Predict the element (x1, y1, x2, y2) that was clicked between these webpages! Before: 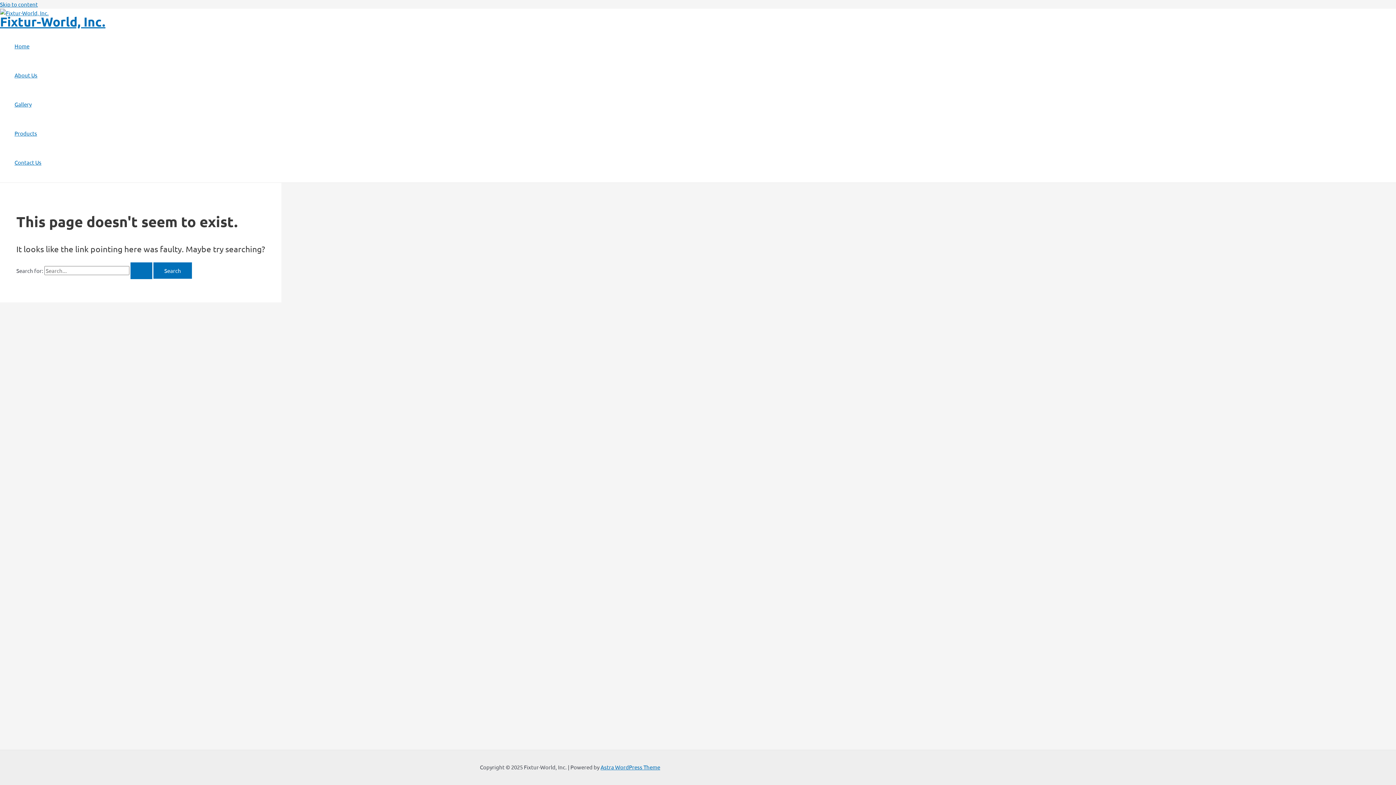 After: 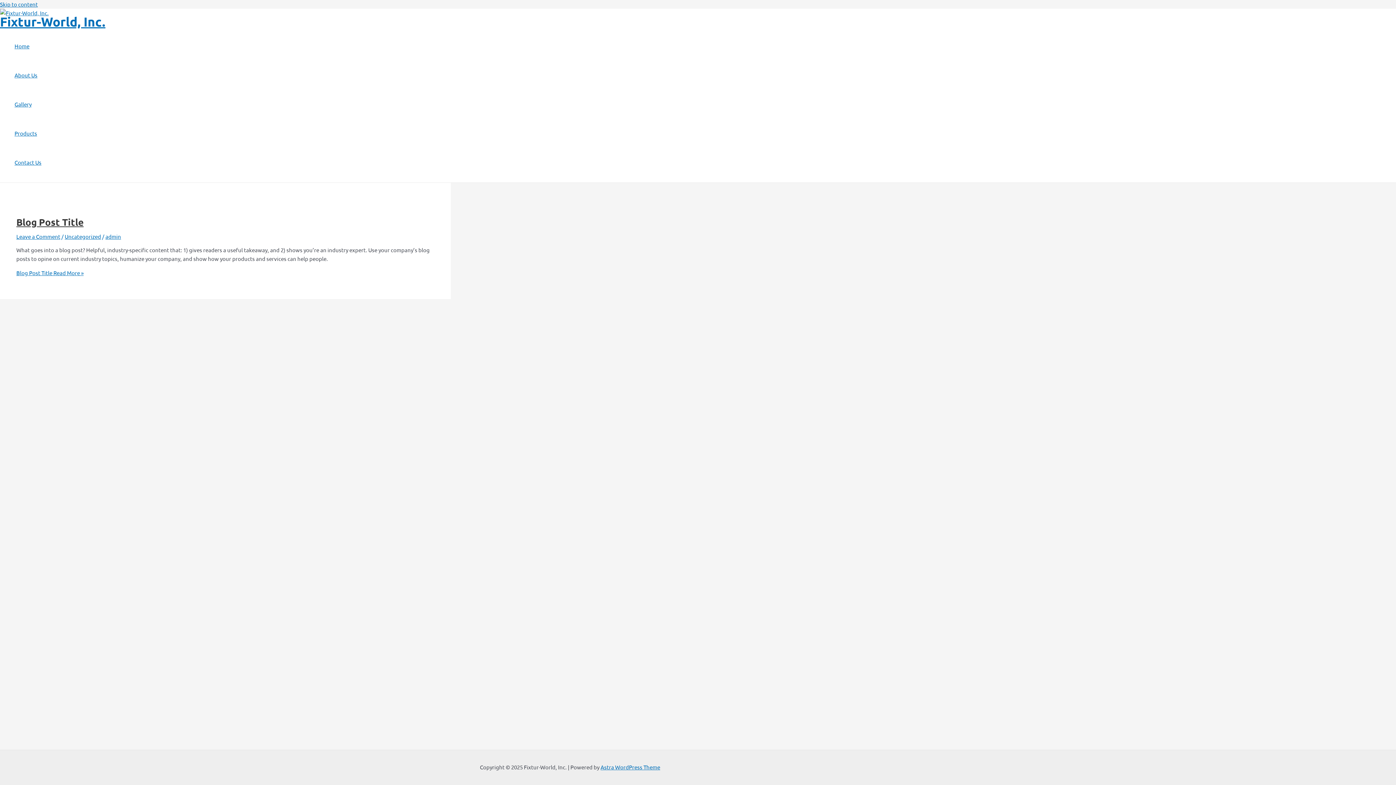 Action: bbox: (0, 13, 105, 29) label: Fixtur-World, Inc.